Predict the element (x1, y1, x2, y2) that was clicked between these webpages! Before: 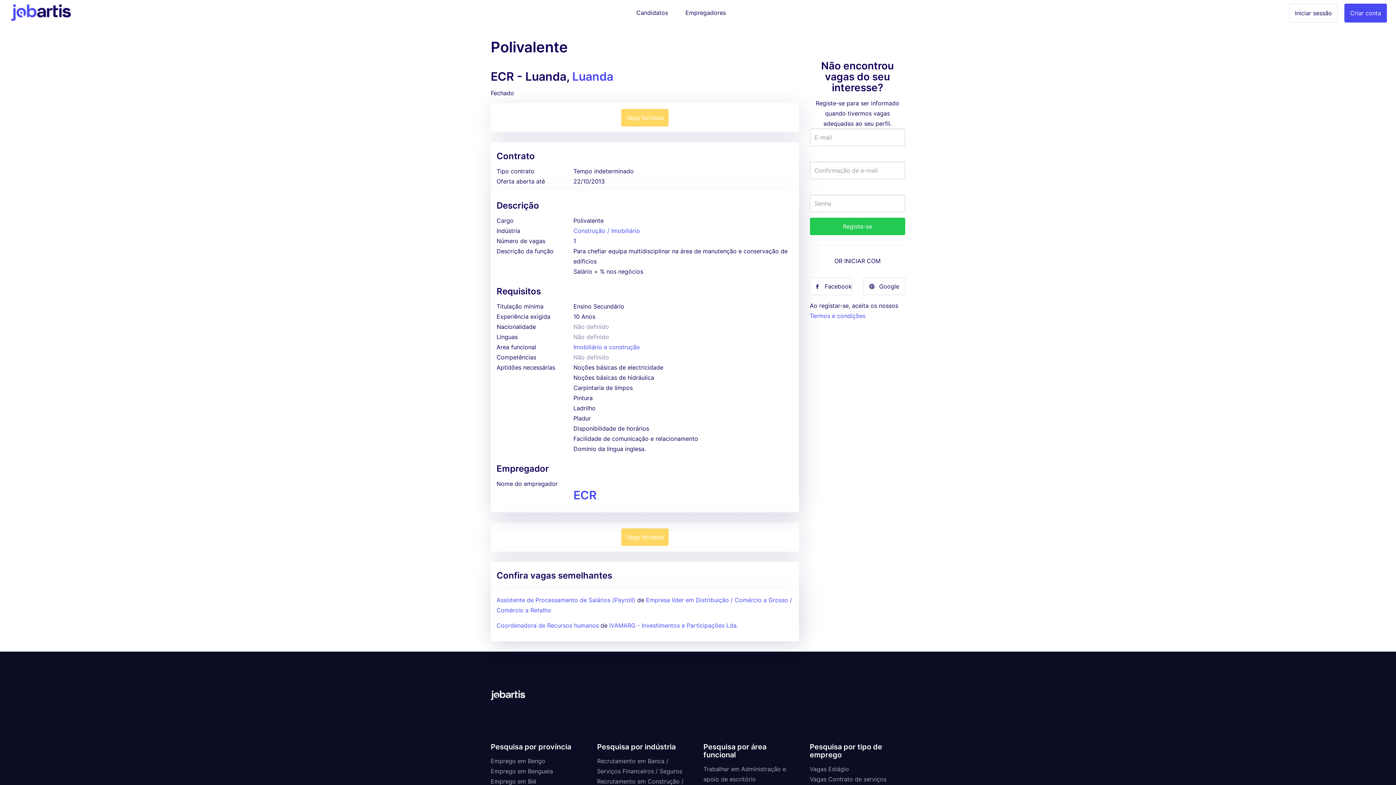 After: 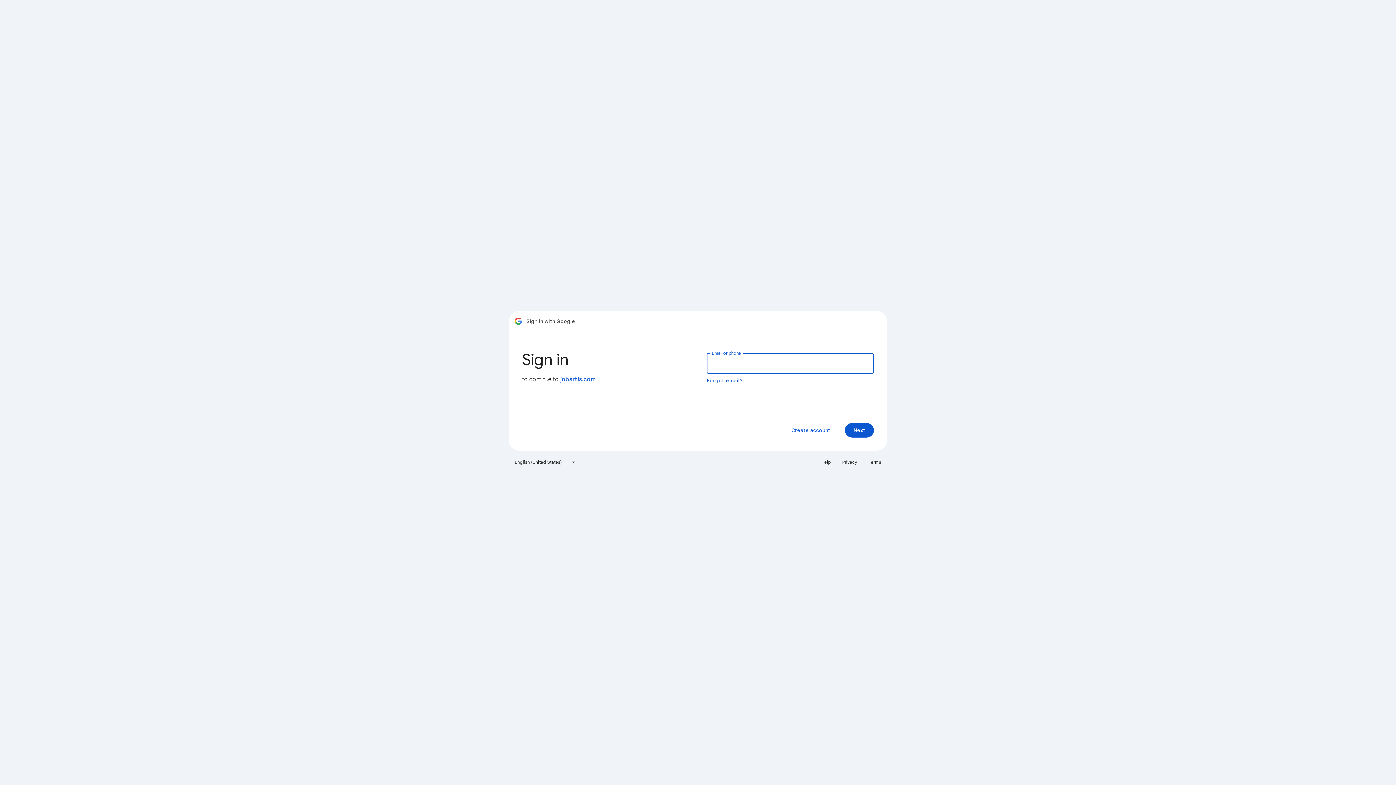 Action: label: Google bbox: (863, 277, 905, 295)